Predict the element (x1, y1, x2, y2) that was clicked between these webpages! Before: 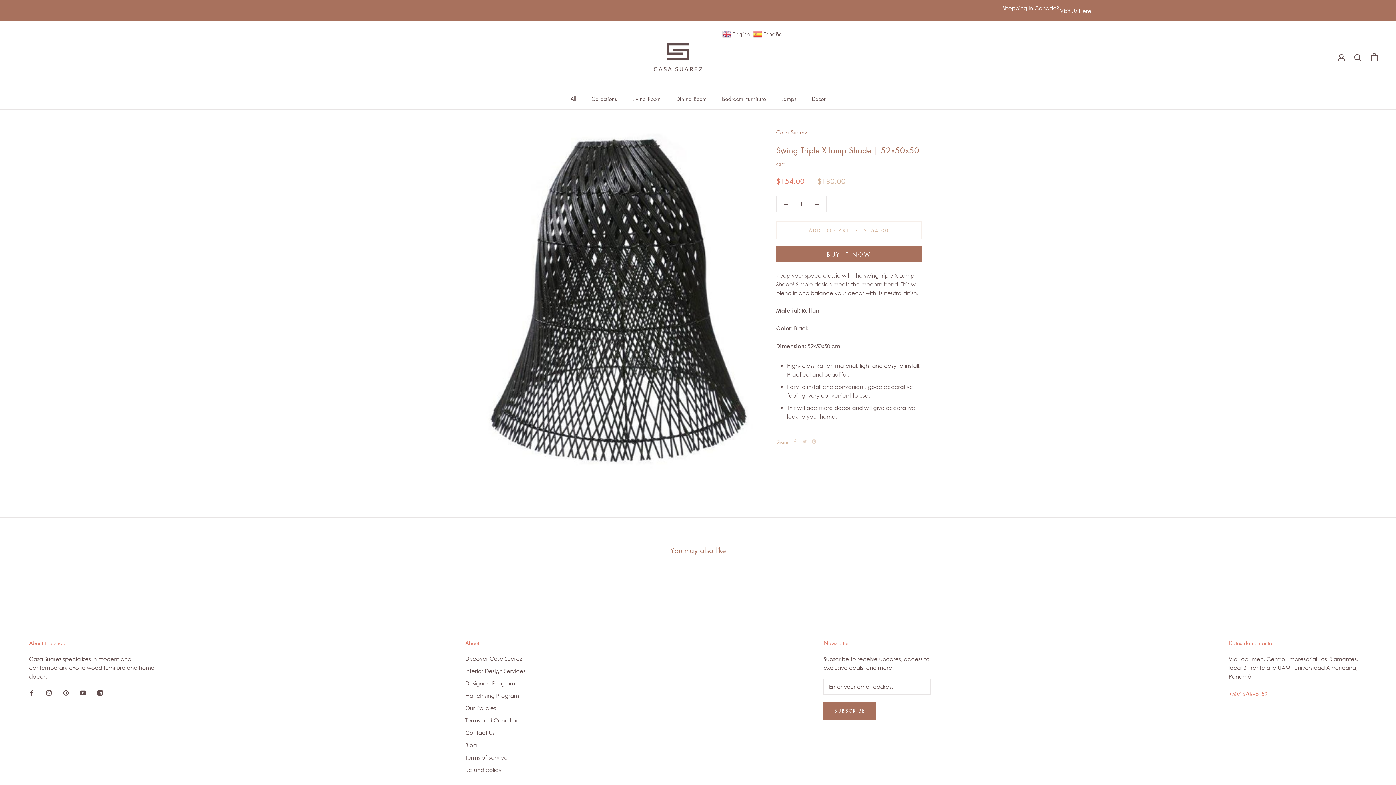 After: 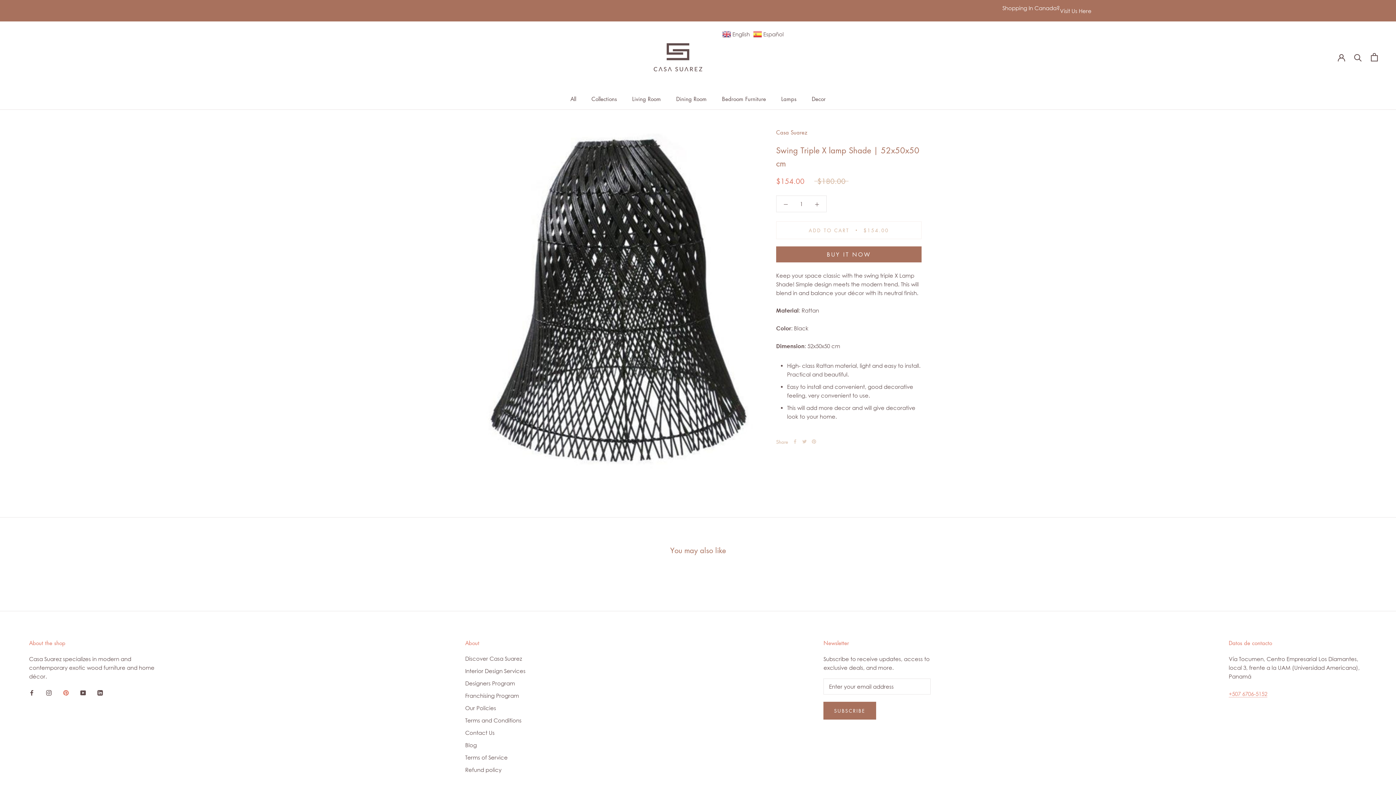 Action: label: Pinterest bbox: (63, 688, 68, 696)